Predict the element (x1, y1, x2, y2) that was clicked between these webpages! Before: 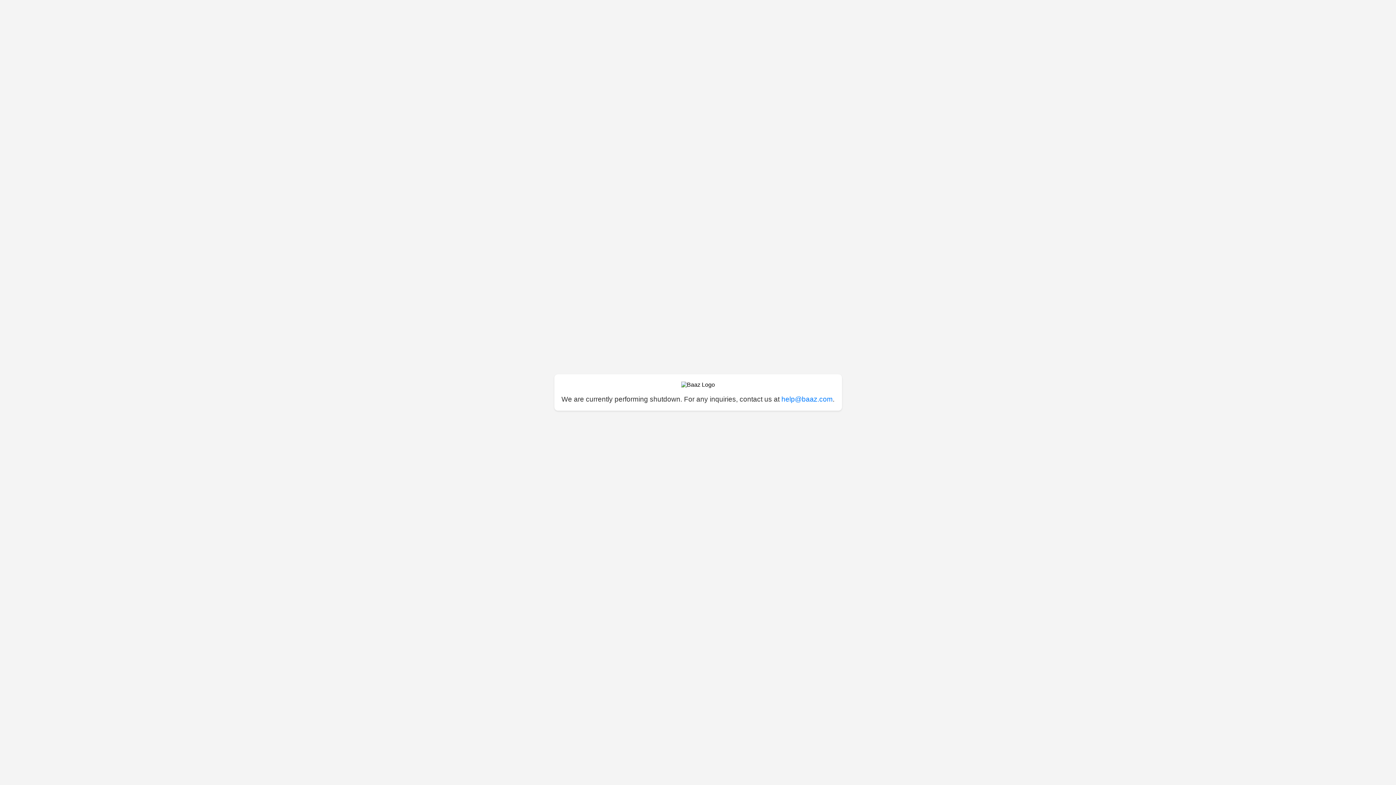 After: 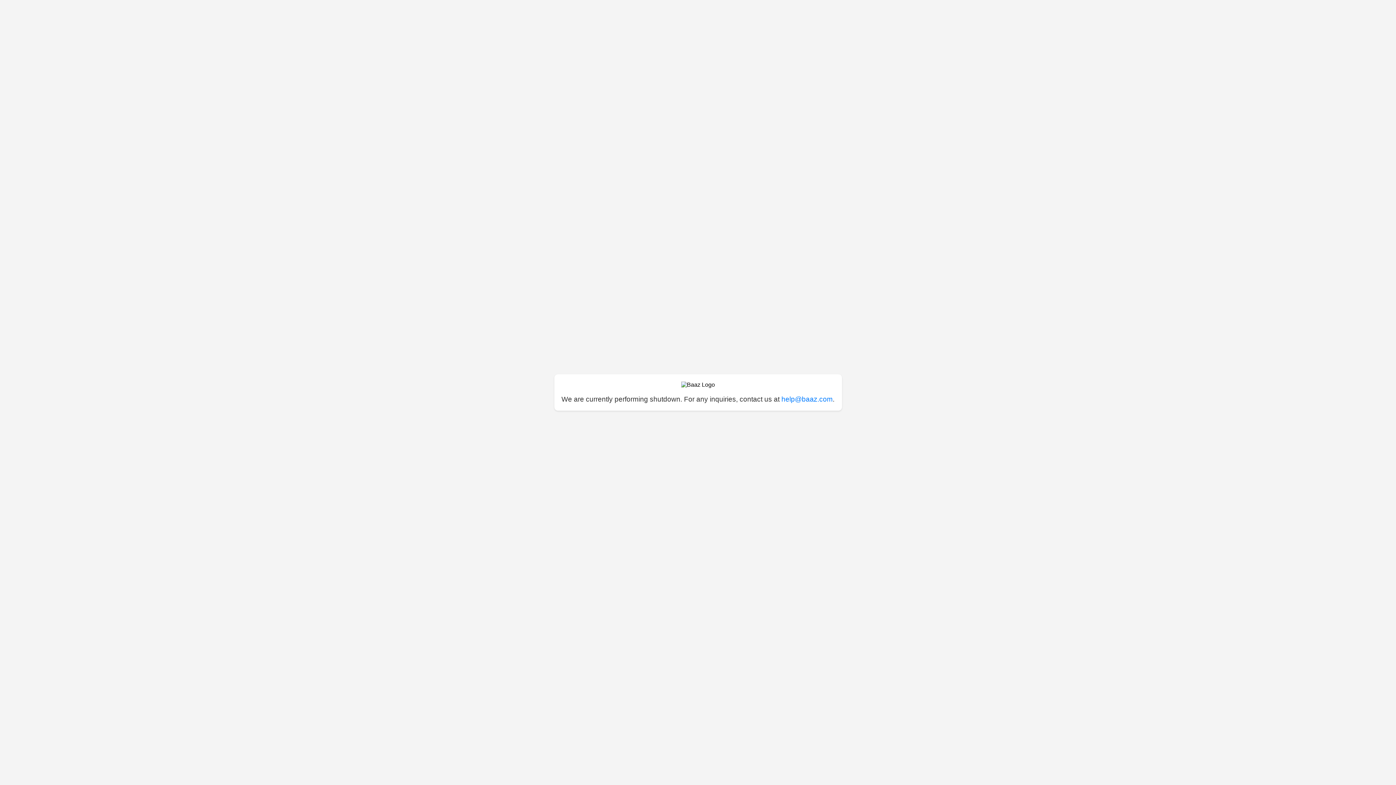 Action: label: help@baaz.com bbox: (781, 395, 832, 403)